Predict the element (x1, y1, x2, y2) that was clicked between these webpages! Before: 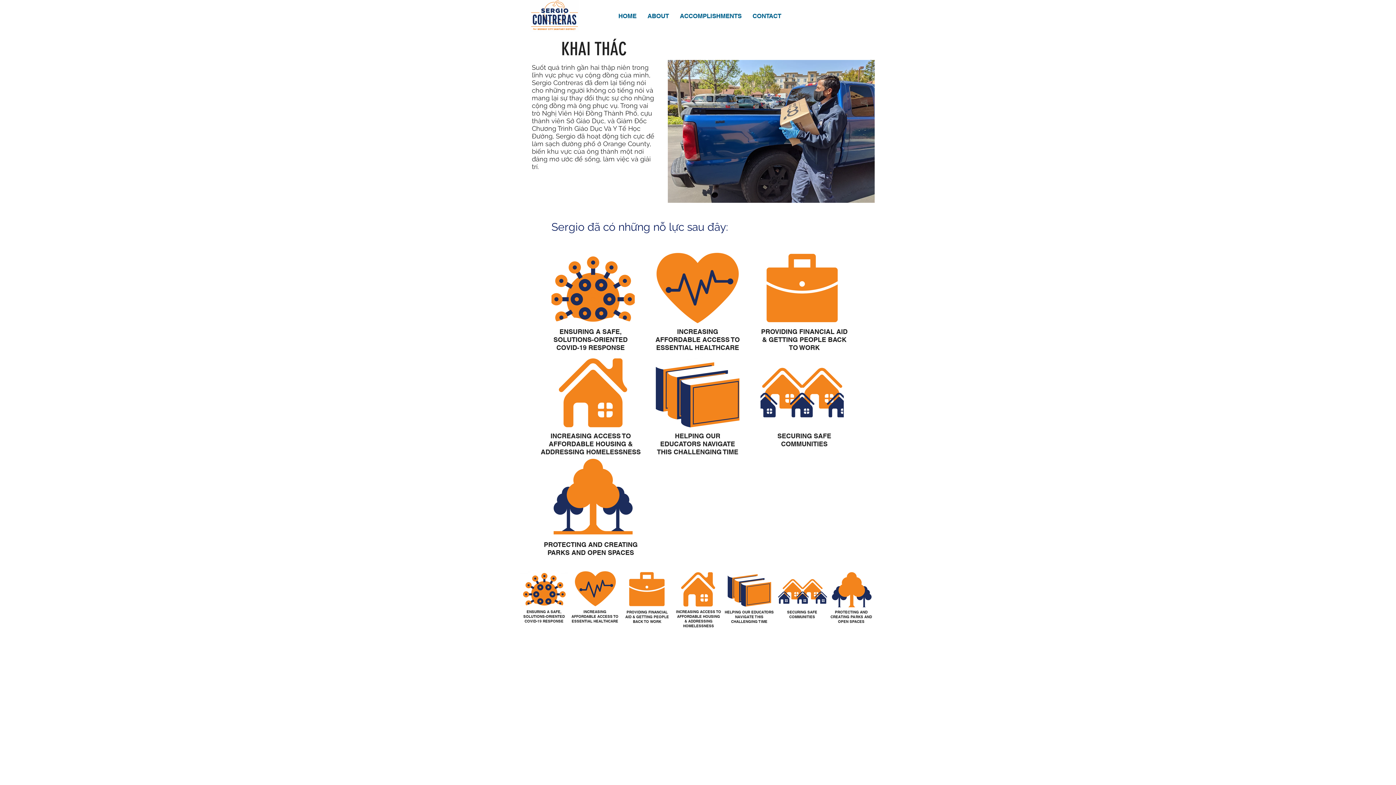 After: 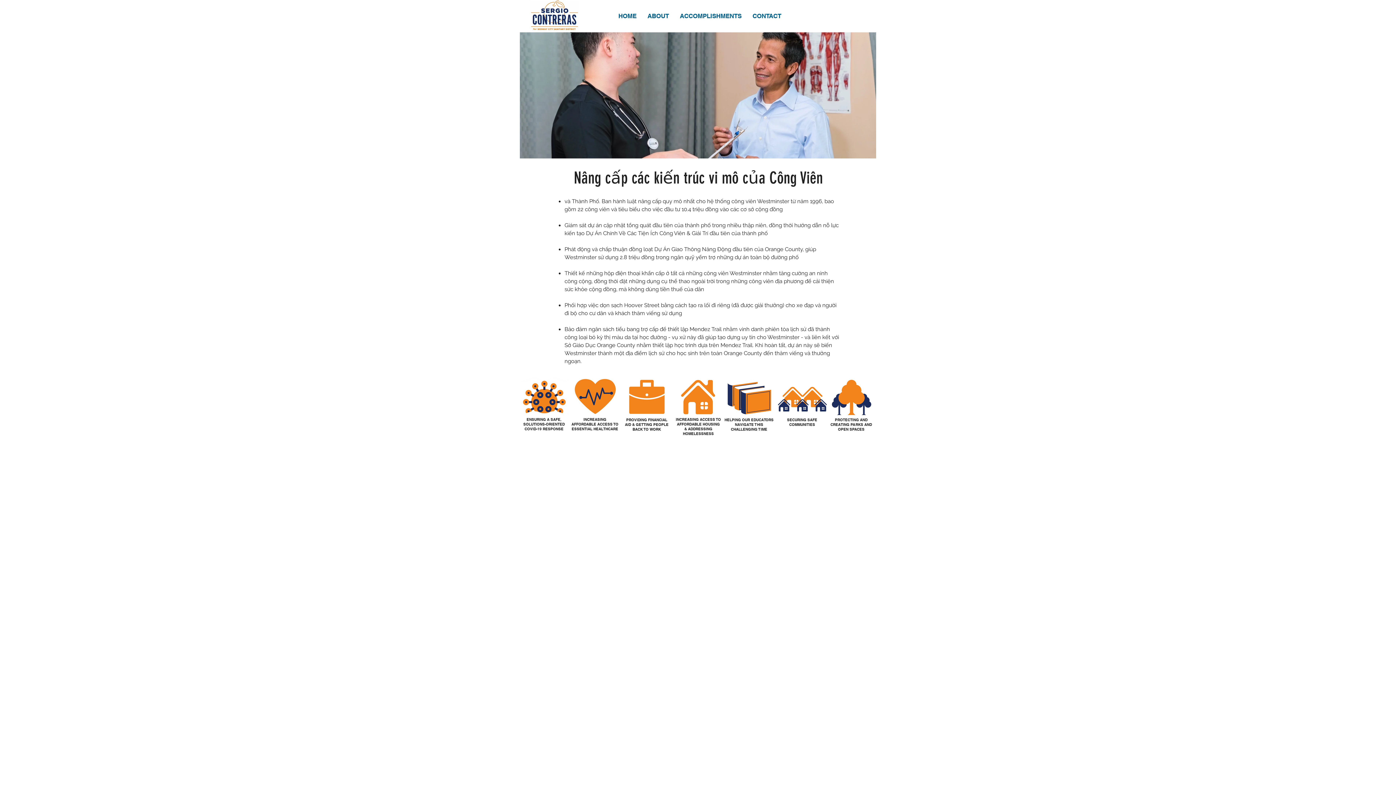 Action: bbox: (655, 328, 740, 352) label: INCREASING AFFORDABLE ACCESS TO ESSENTIAL HEALTHCARE